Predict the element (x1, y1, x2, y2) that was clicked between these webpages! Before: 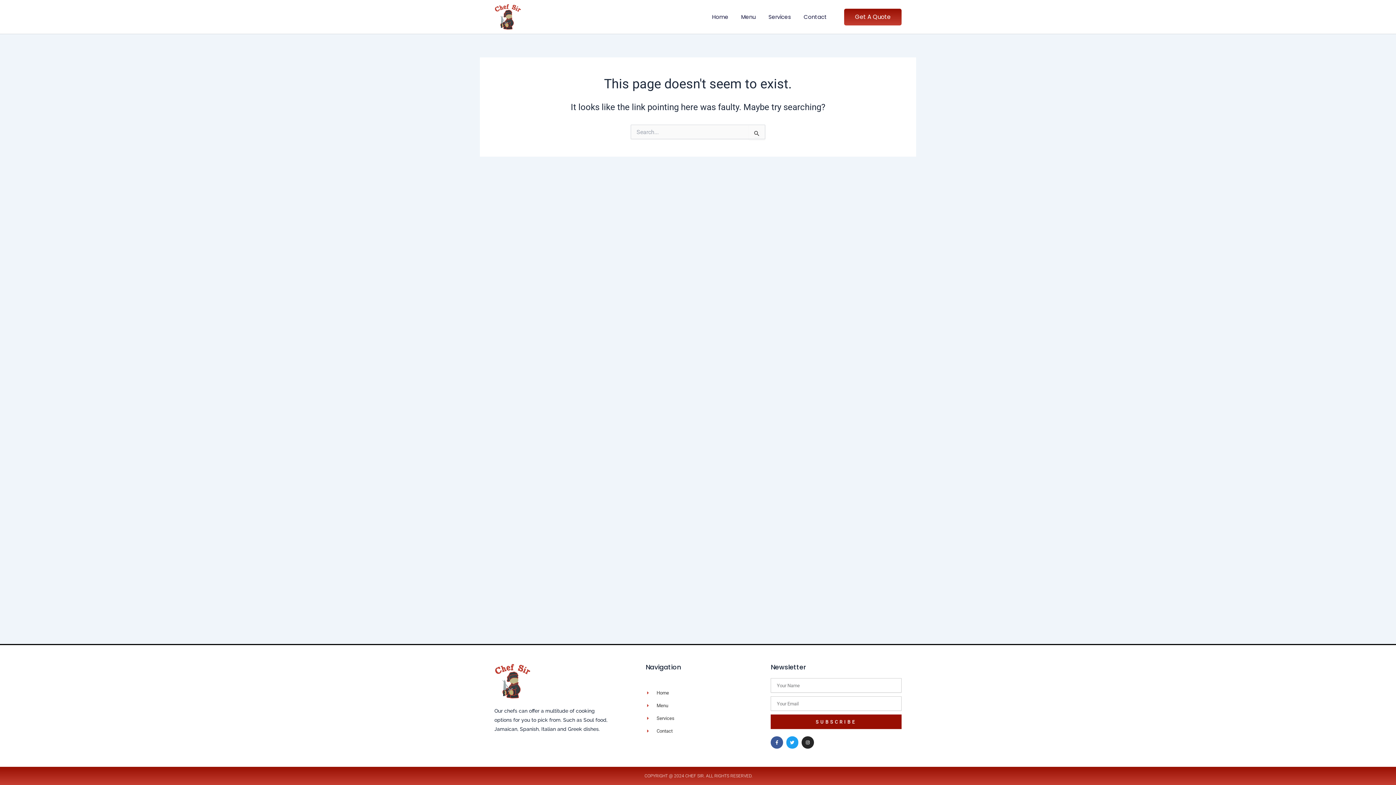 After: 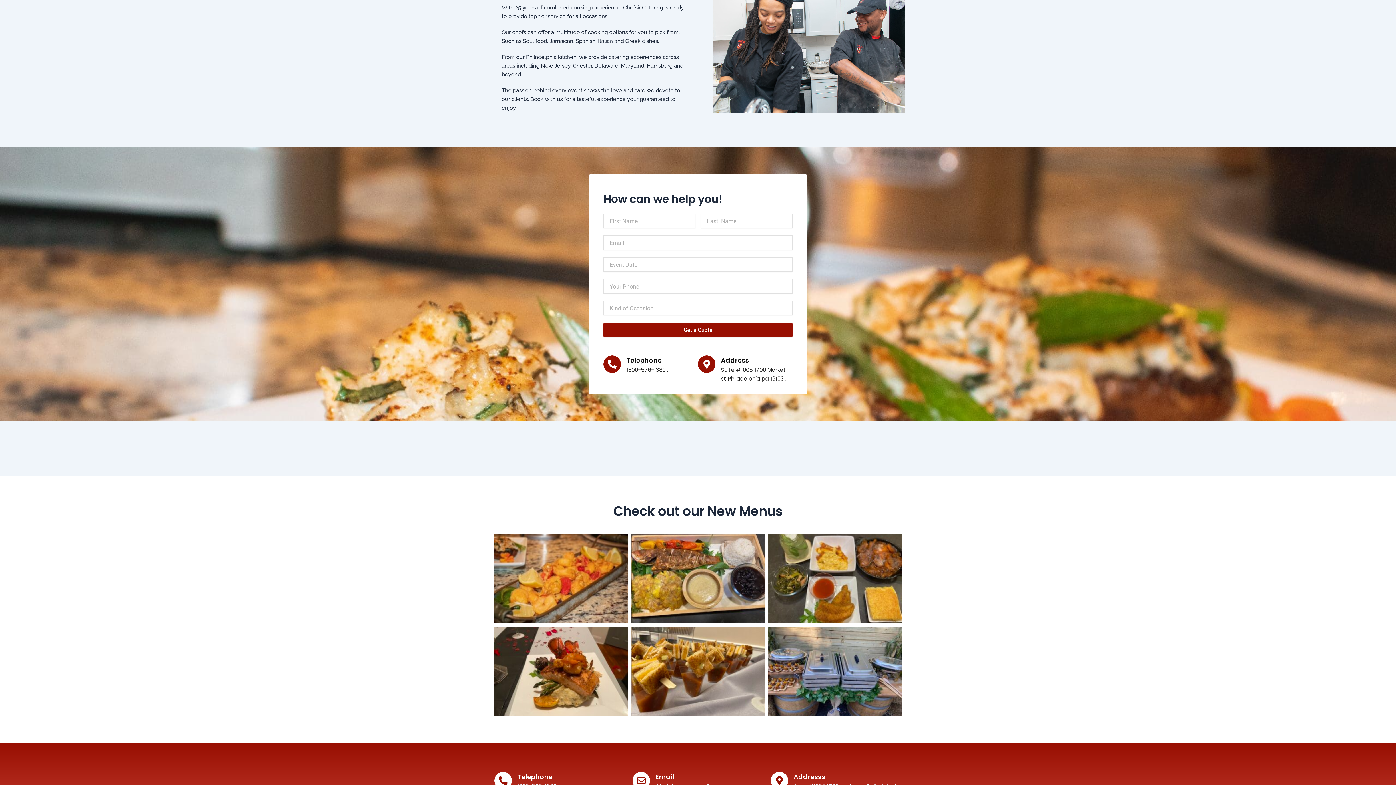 Action: label: Contact bbox: (803, 8, 827, 25)